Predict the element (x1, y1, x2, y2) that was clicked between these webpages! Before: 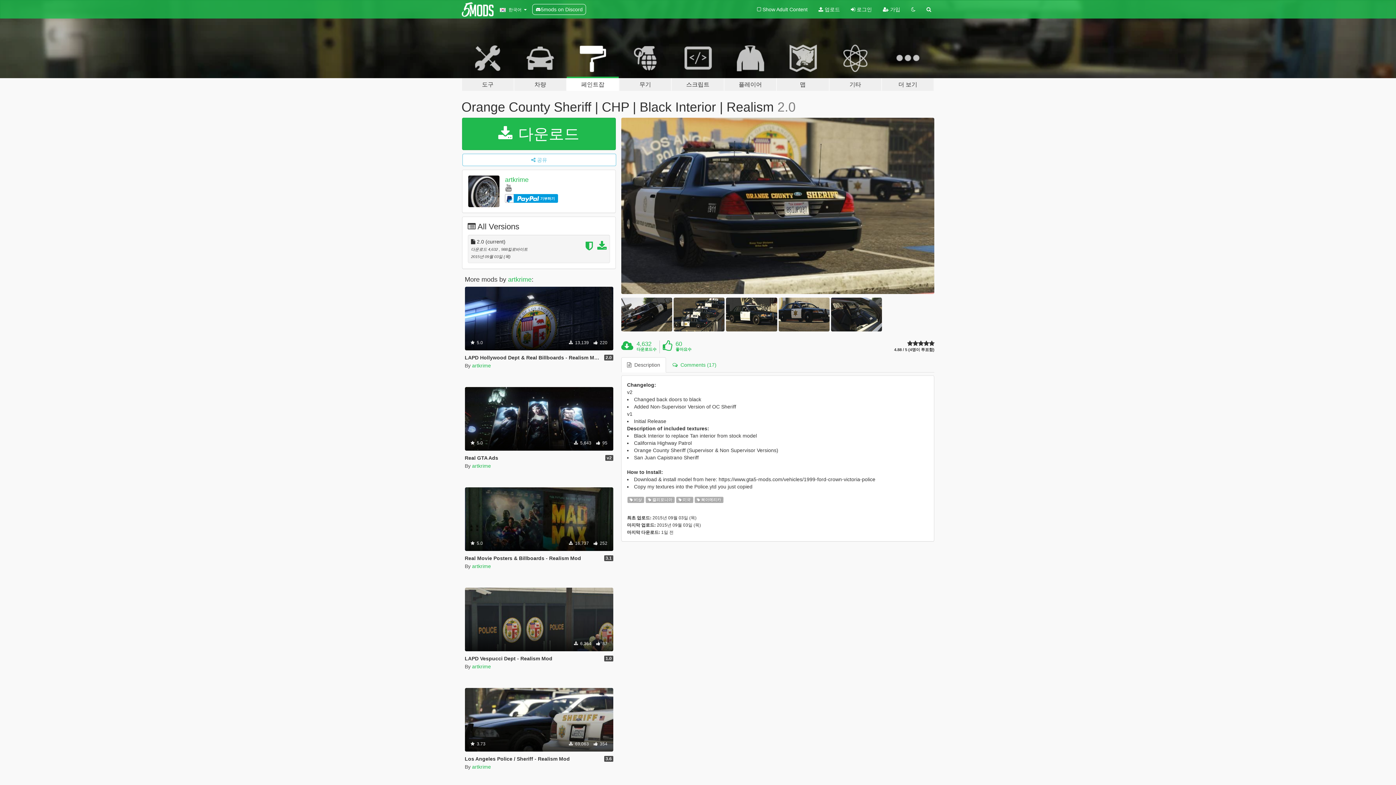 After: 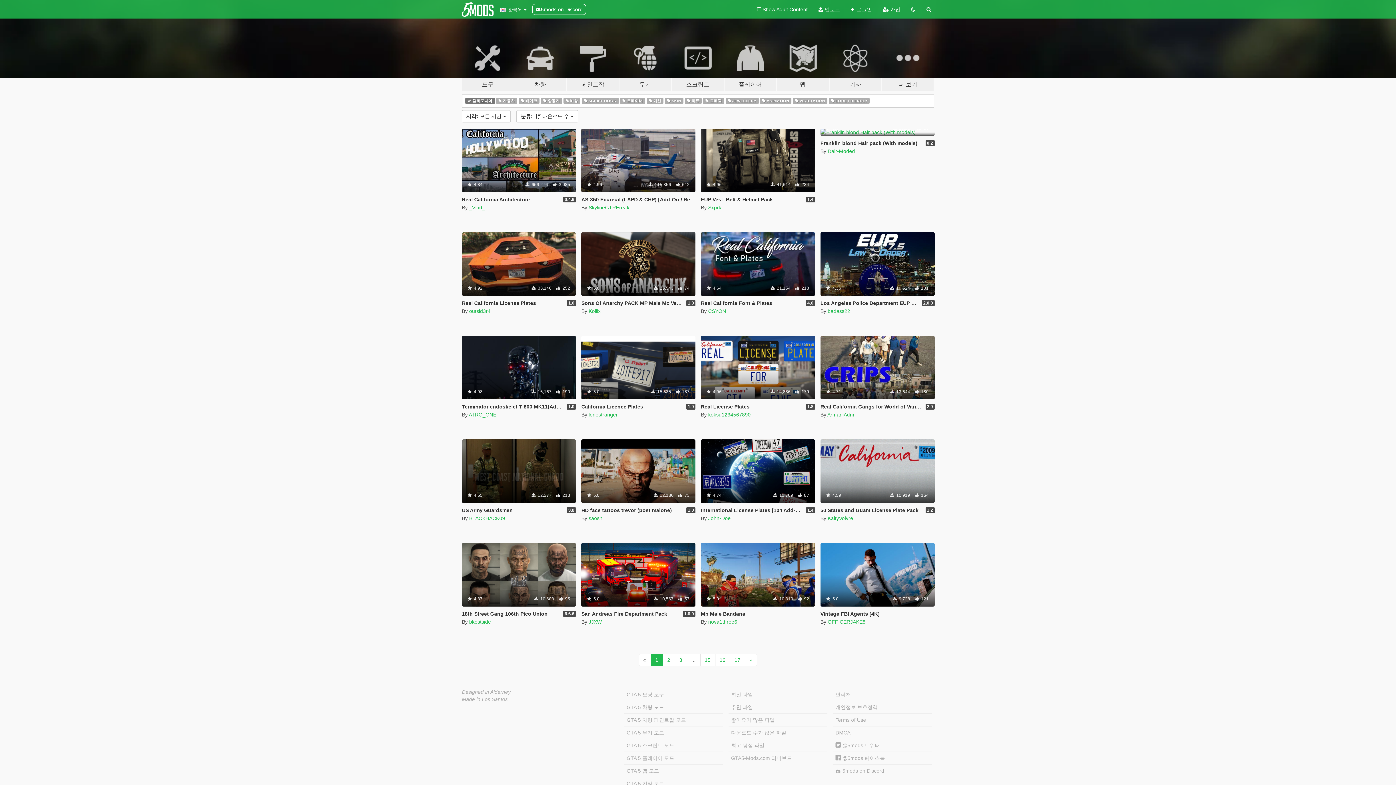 Action: bbox: (645, 496, 674, 503) label:  캘리포니아